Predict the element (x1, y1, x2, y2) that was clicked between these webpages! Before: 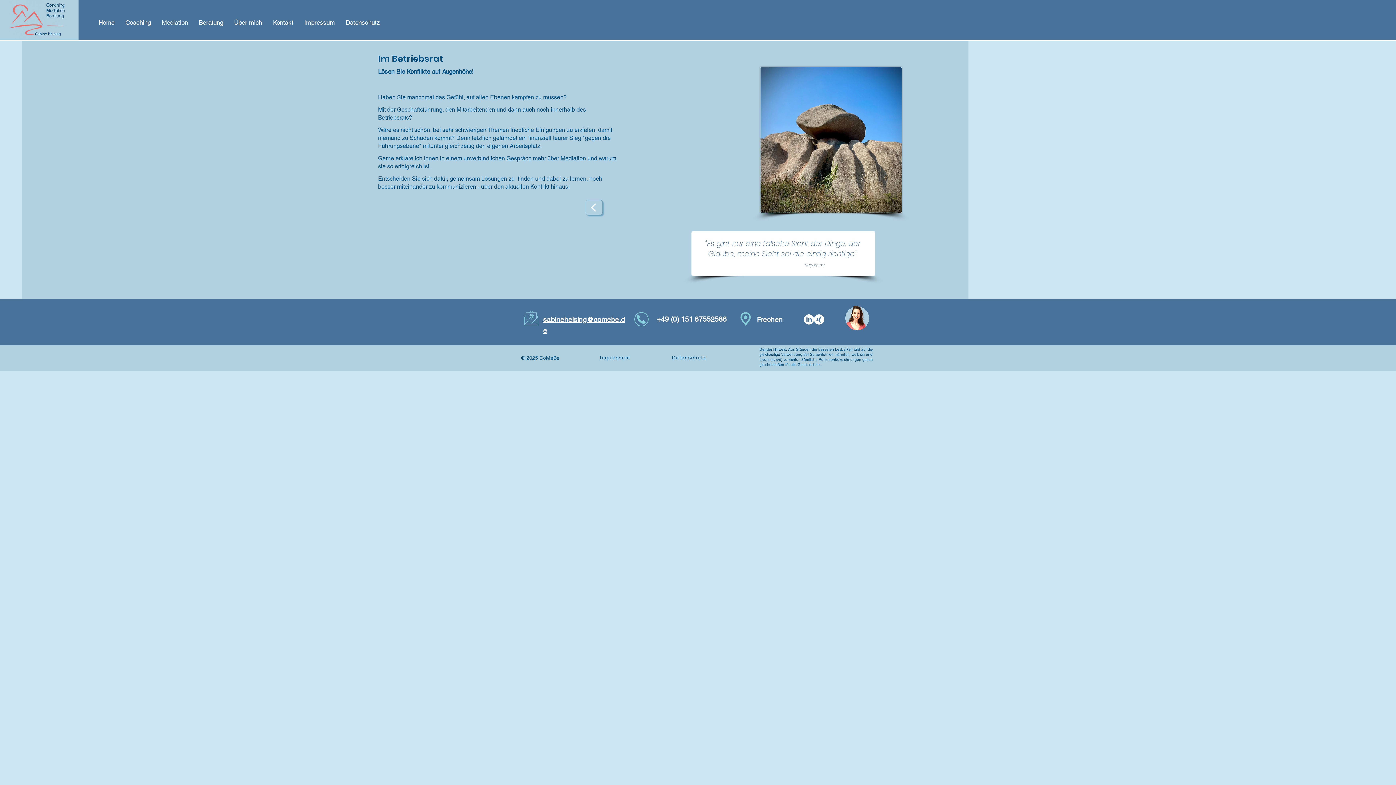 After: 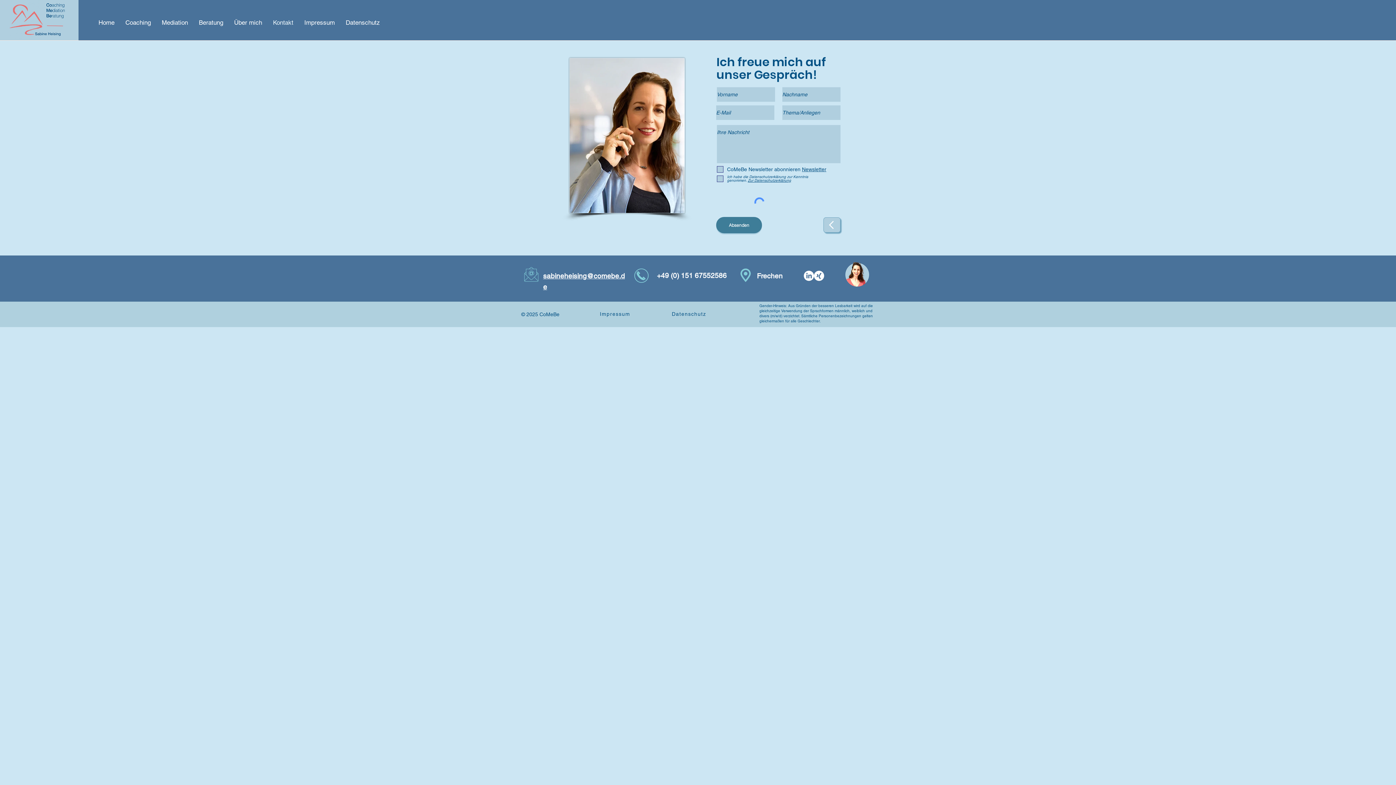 Action: label: Kontakt bbox: (267, 13, 298, 31)